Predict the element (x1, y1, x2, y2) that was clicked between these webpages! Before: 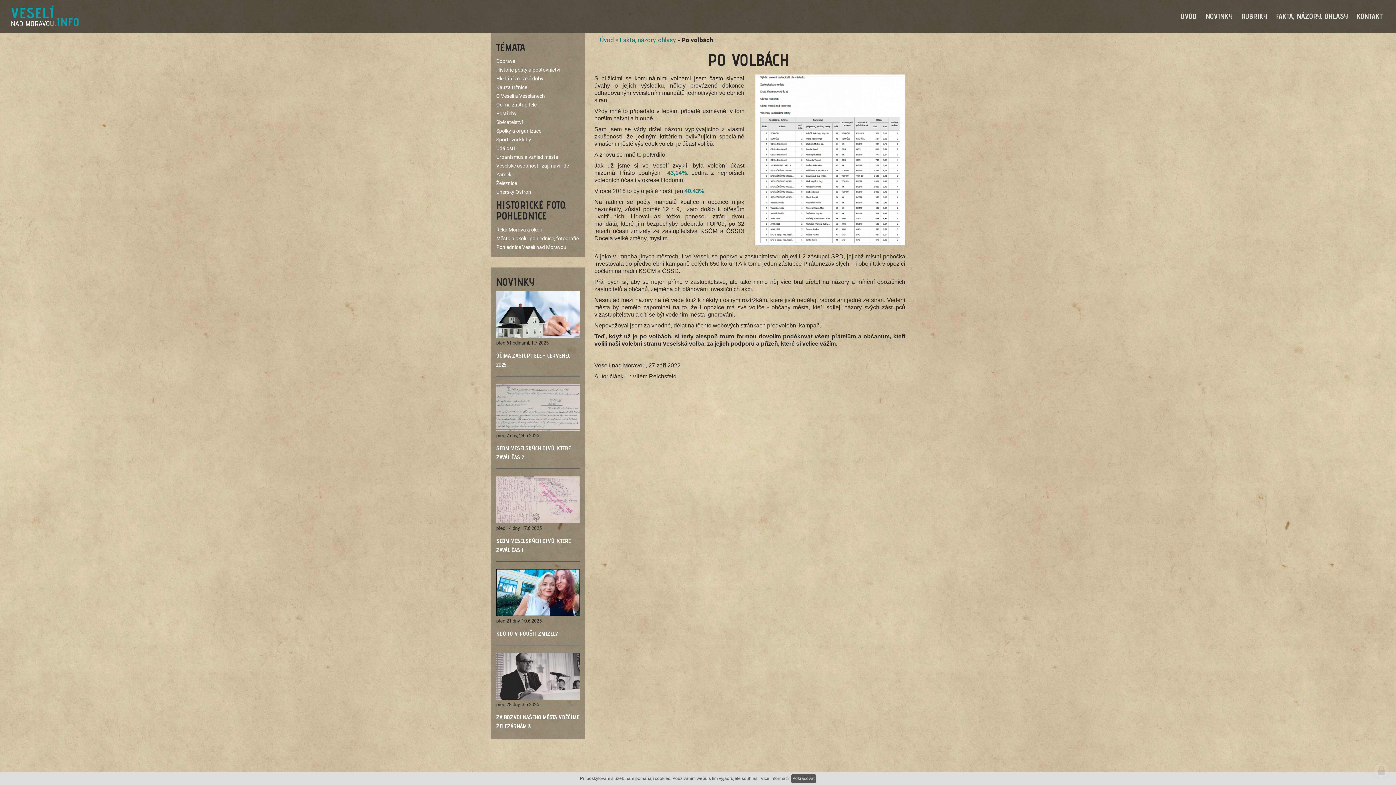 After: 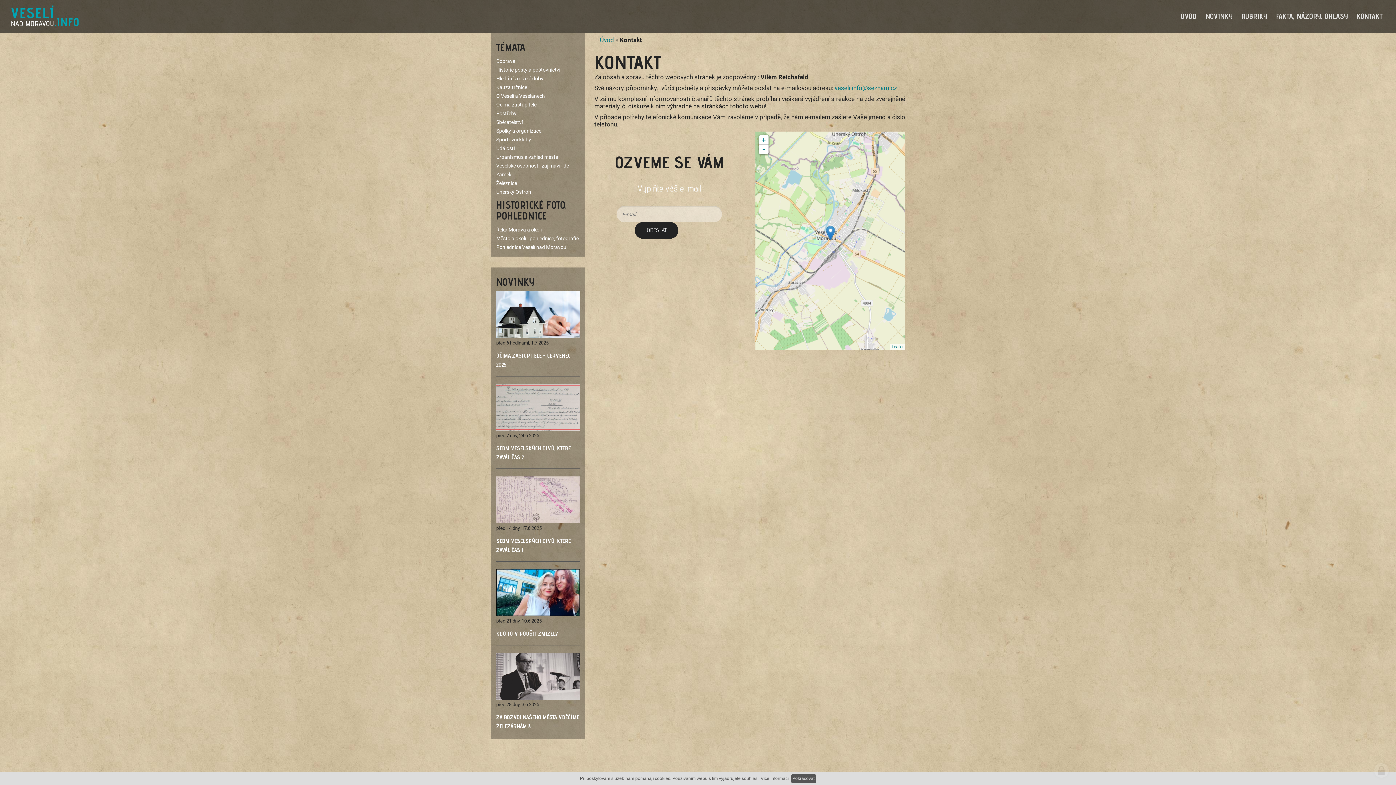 Action: label: KONTAKT bbox: (1352, 8, 1387, 24)